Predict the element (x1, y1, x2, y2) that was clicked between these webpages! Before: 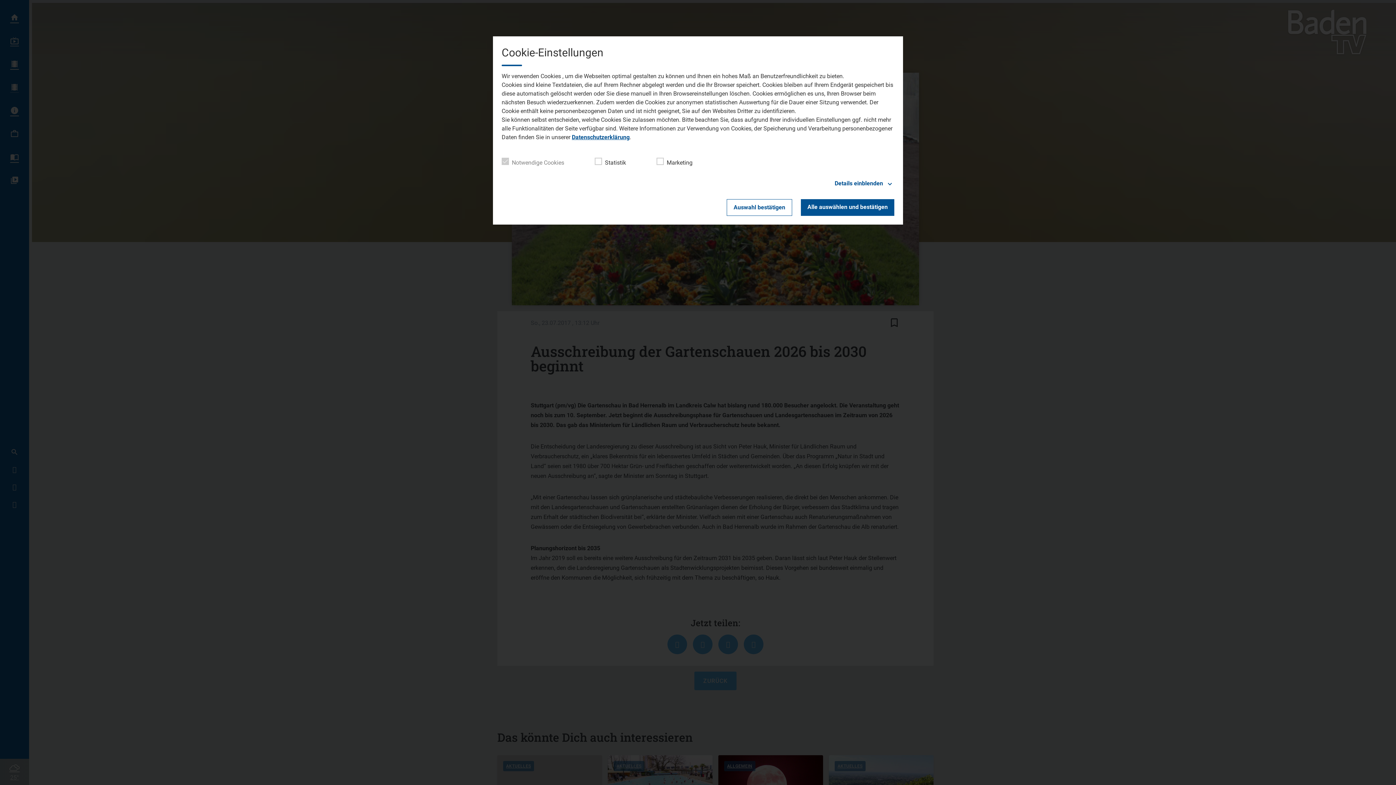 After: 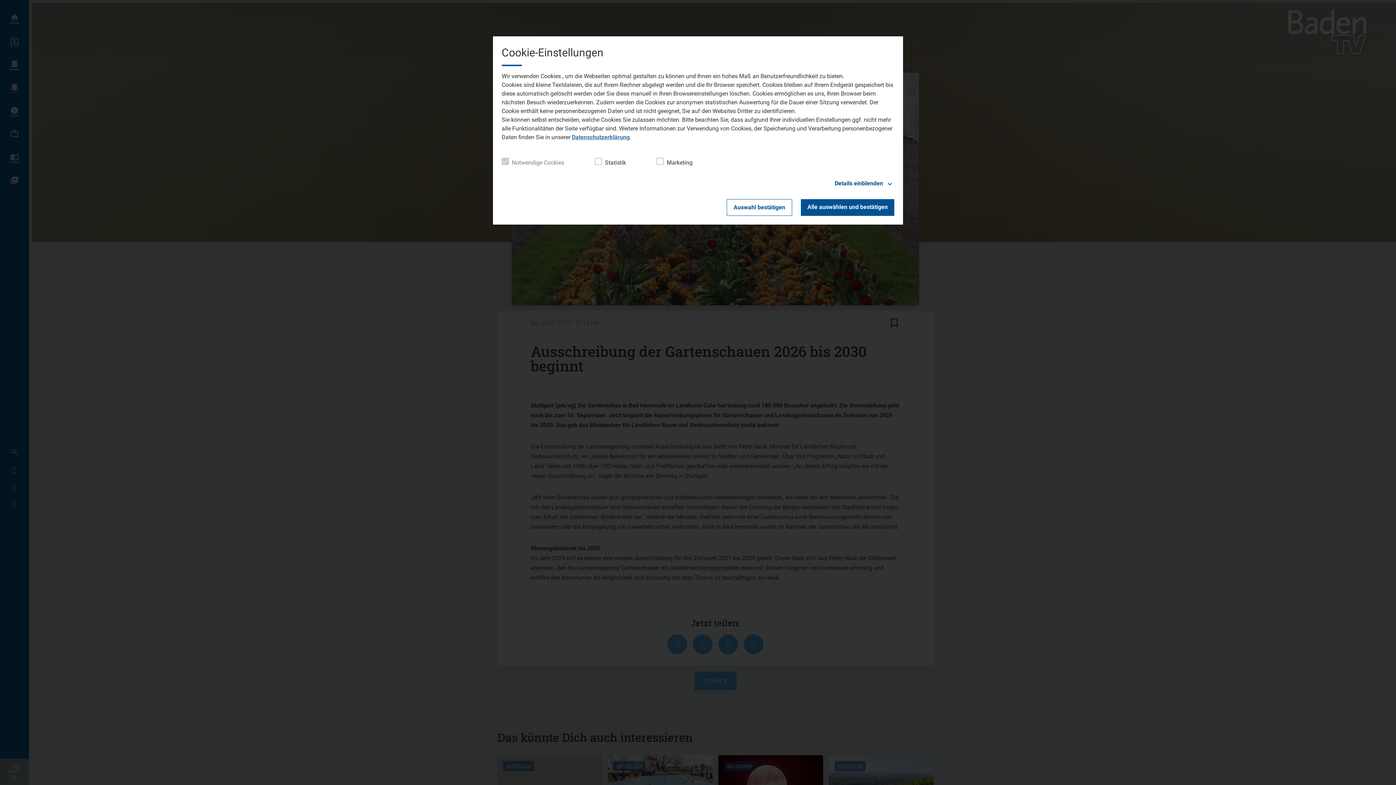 Action: label: Datenschutzerklärung bbox: (572, 133, 629, 140)